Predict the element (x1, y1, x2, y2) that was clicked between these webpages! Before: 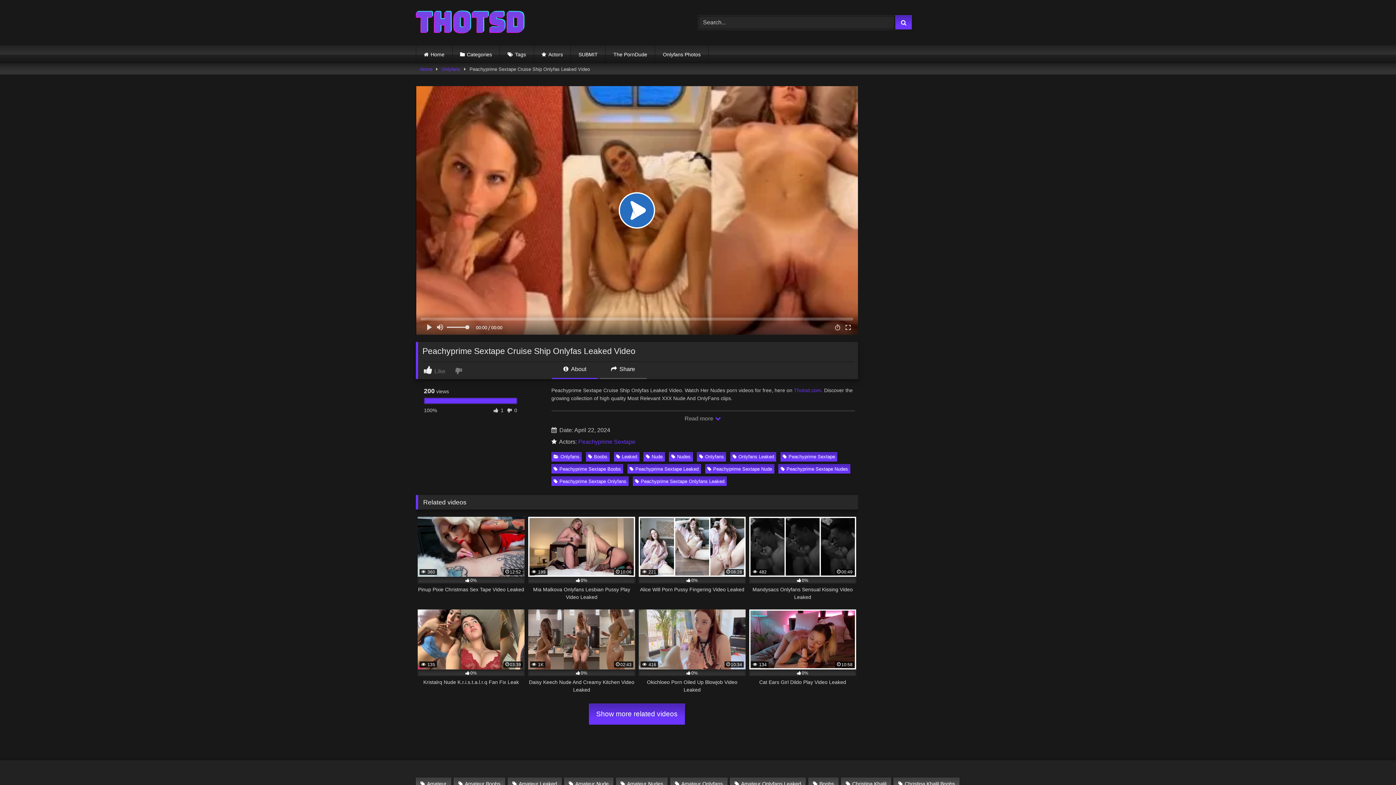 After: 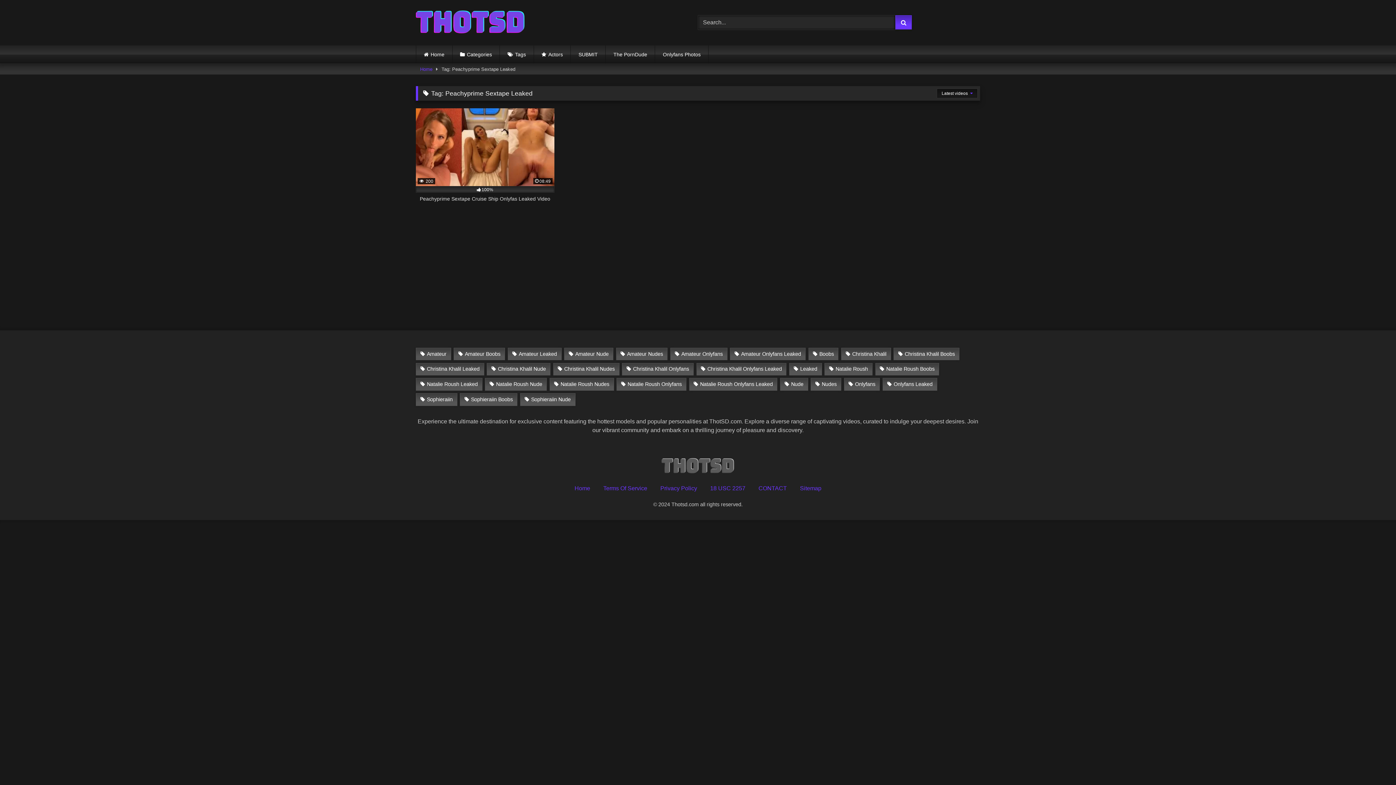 Action: bbox: (627, 464, 701, 473) label: Peachyprime Sextape Leaked